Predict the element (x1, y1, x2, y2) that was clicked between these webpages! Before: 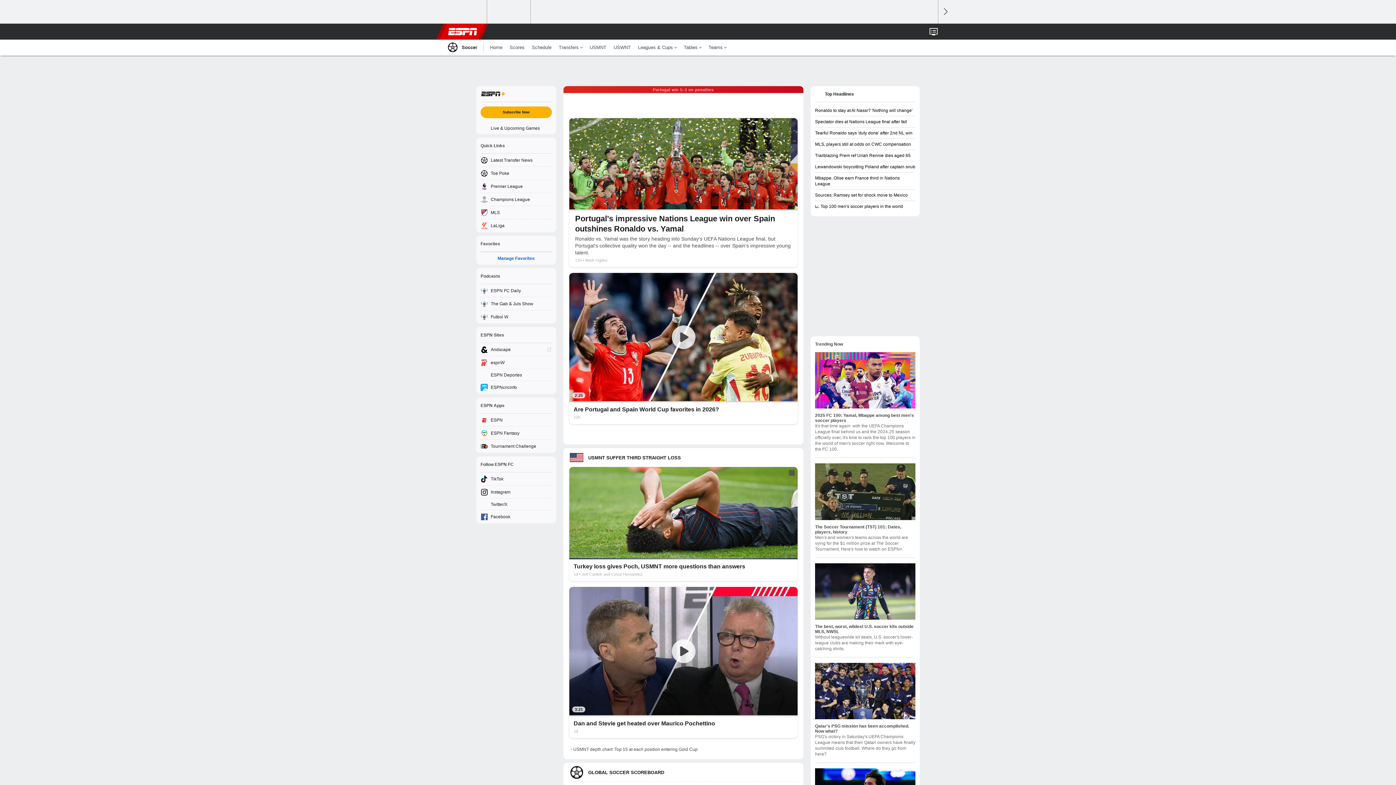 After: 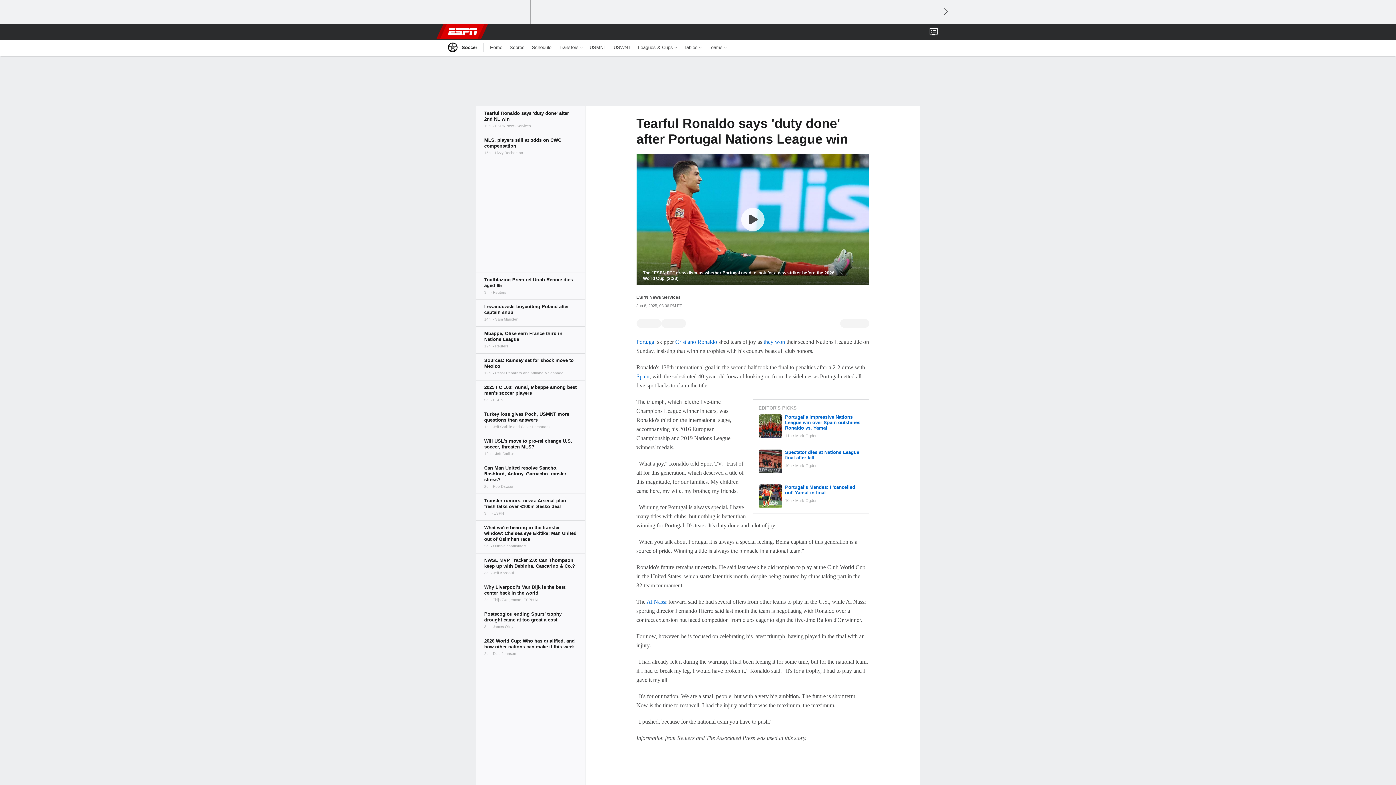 Action: bbox: (815, 127, 915, 138) label: Tearful Ronaldo says 'duty done' after 2nd NL win